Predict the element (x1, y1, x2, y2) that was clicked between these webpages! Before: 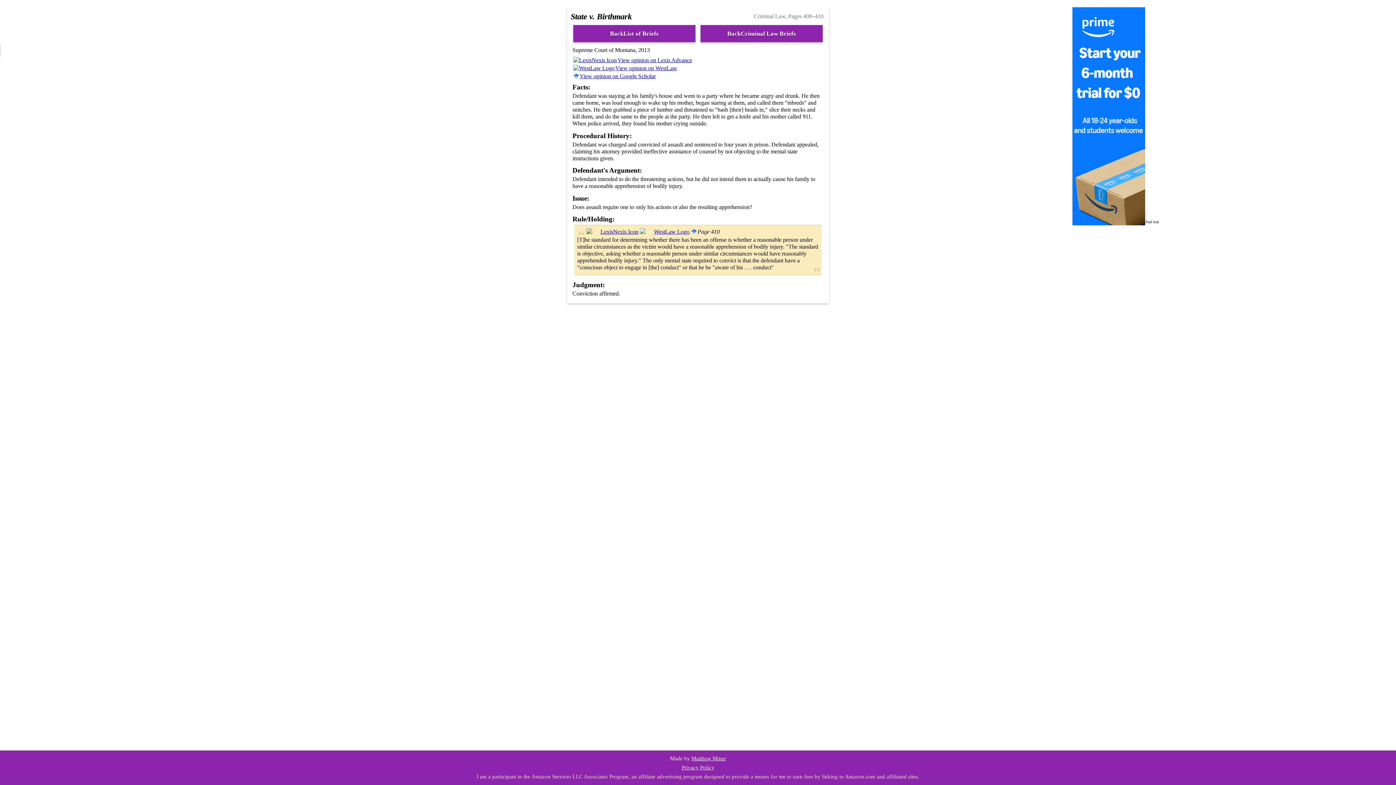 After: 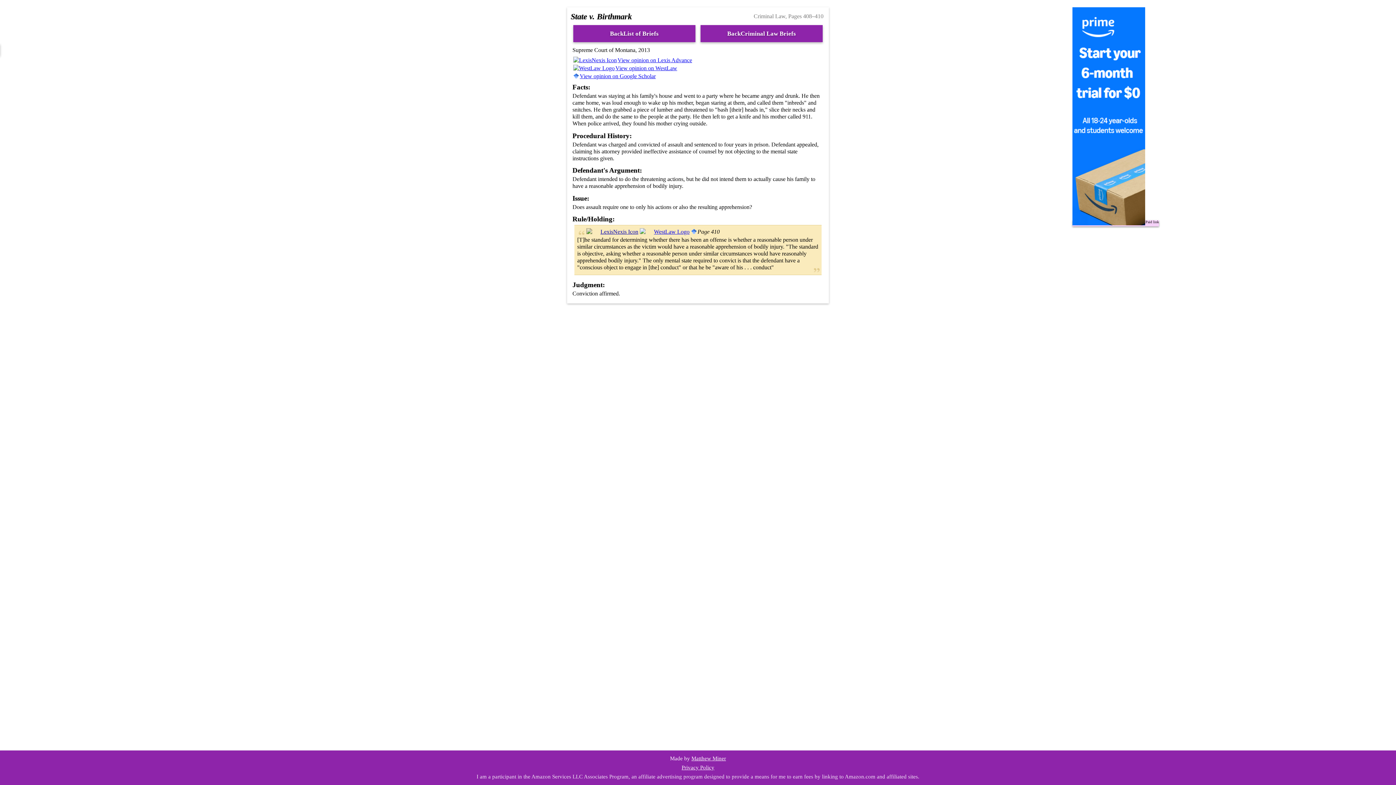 Action: bbox: (1072, 220, 1159, 226)